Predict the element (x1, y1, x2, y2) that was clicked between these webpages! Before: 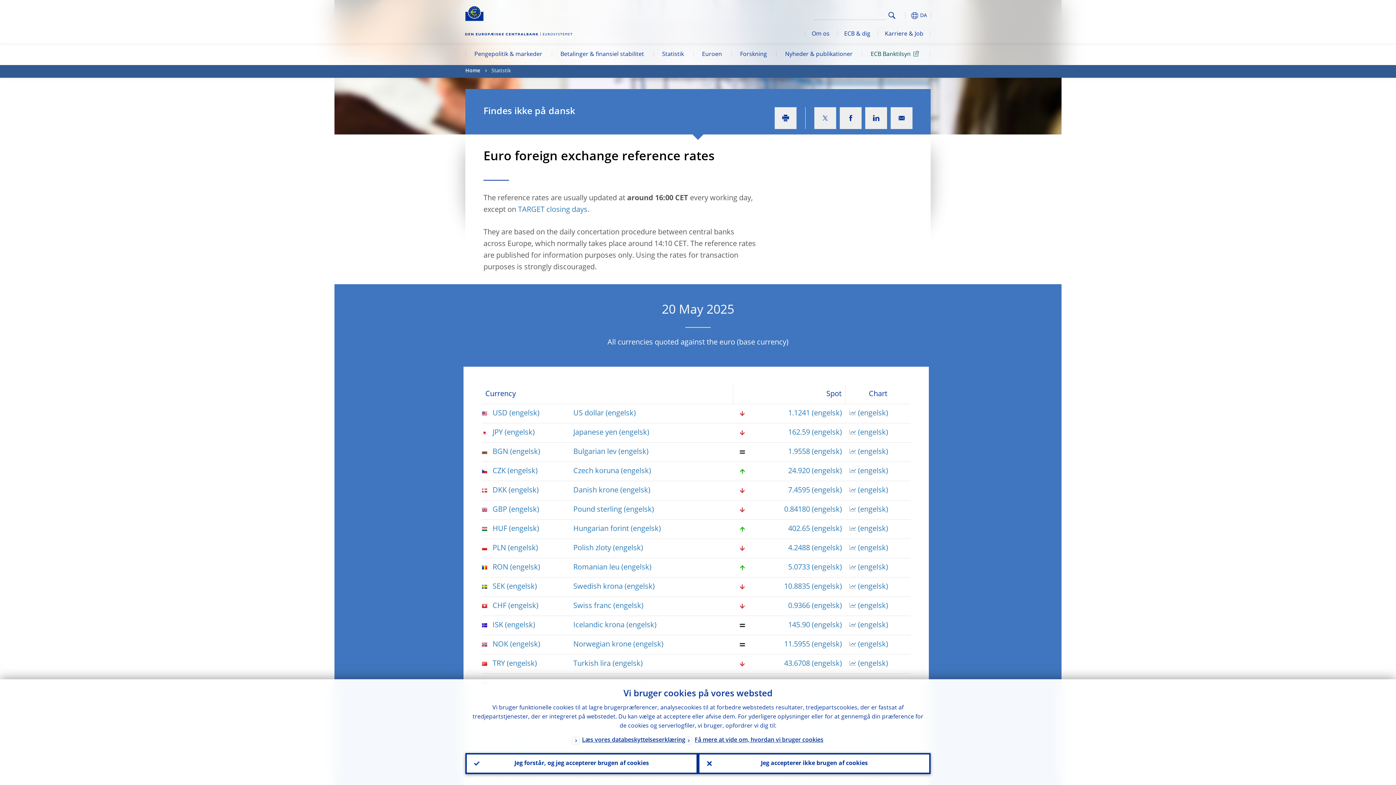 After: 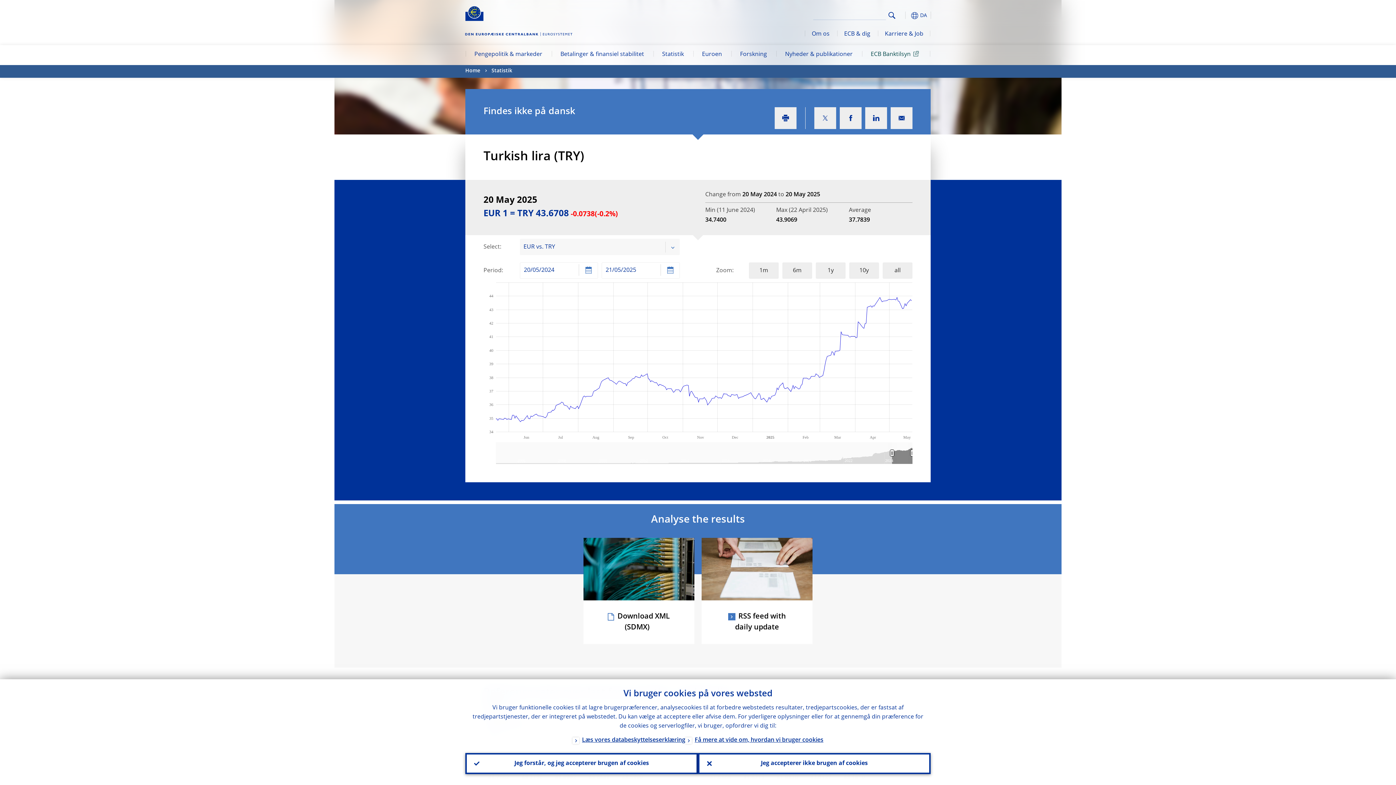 Action: bbox: (849, 660, 888, 668)